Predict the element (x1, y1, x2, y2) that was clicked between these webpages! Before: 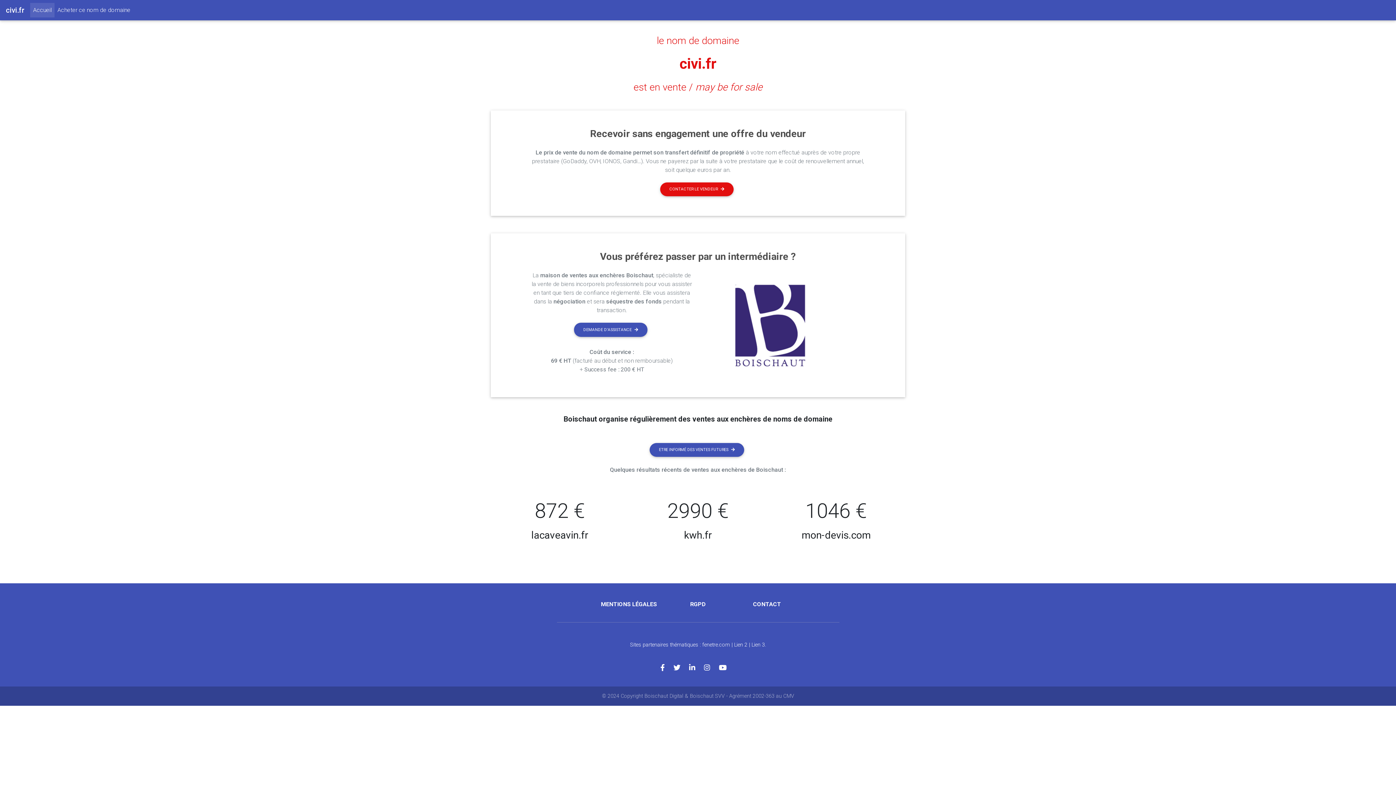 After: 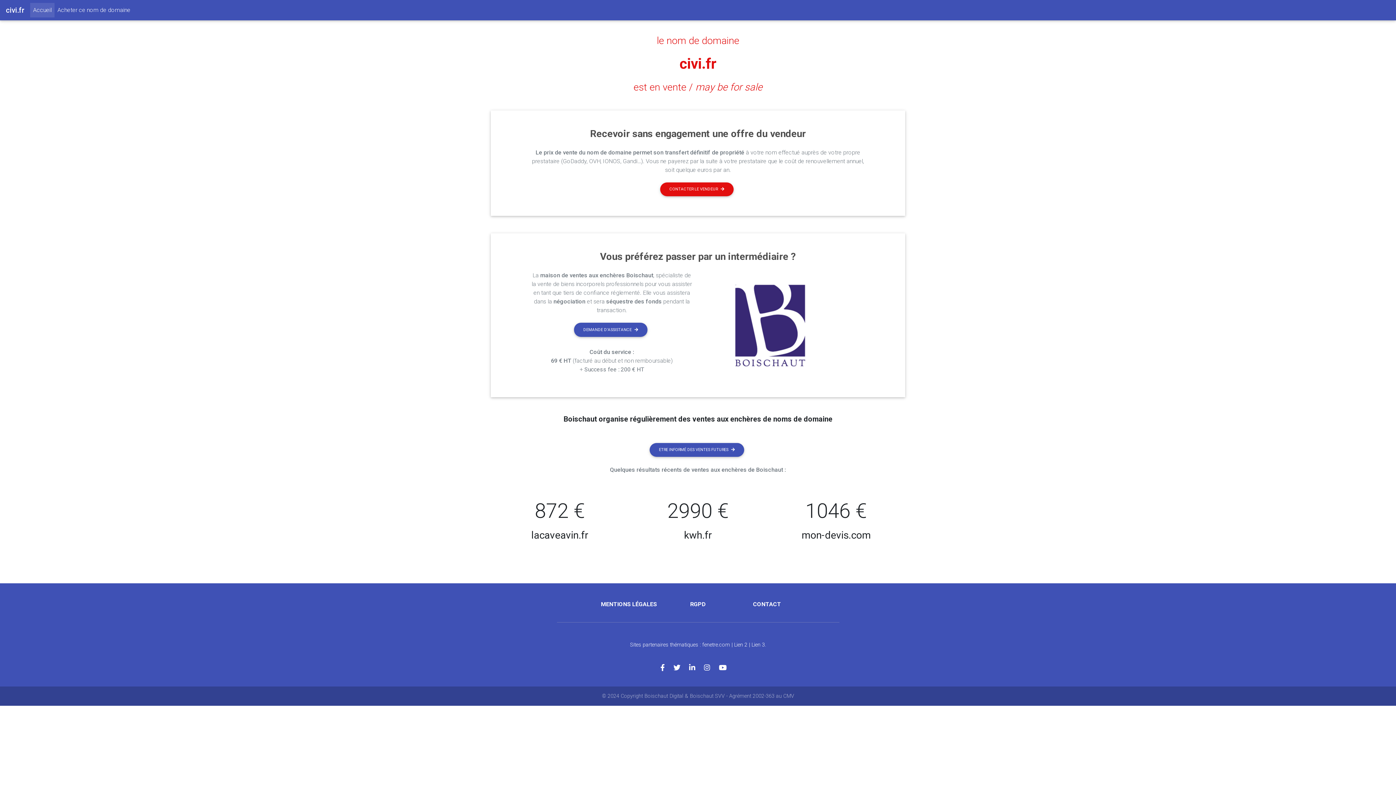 Action: label: Lien 3 bbox: (751, 642, 765, 648)